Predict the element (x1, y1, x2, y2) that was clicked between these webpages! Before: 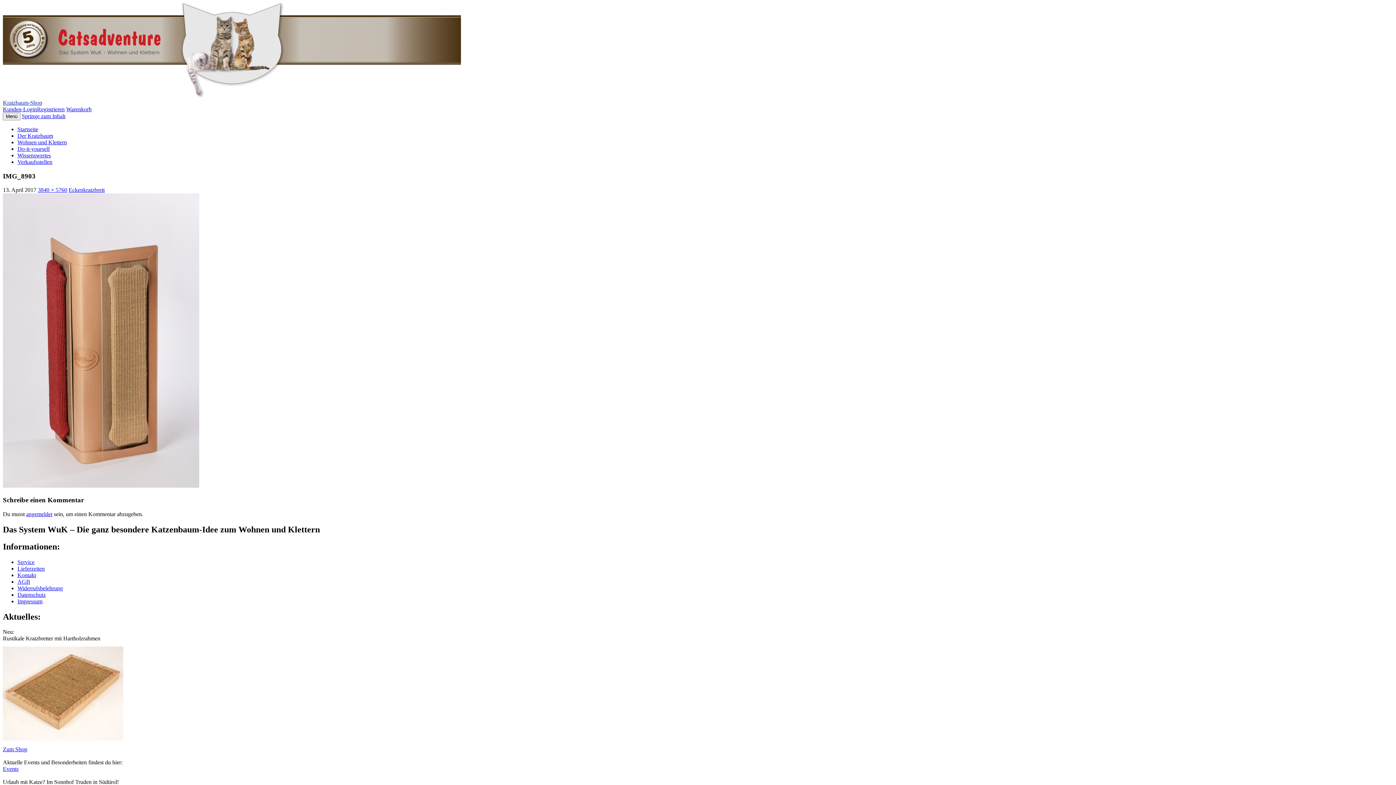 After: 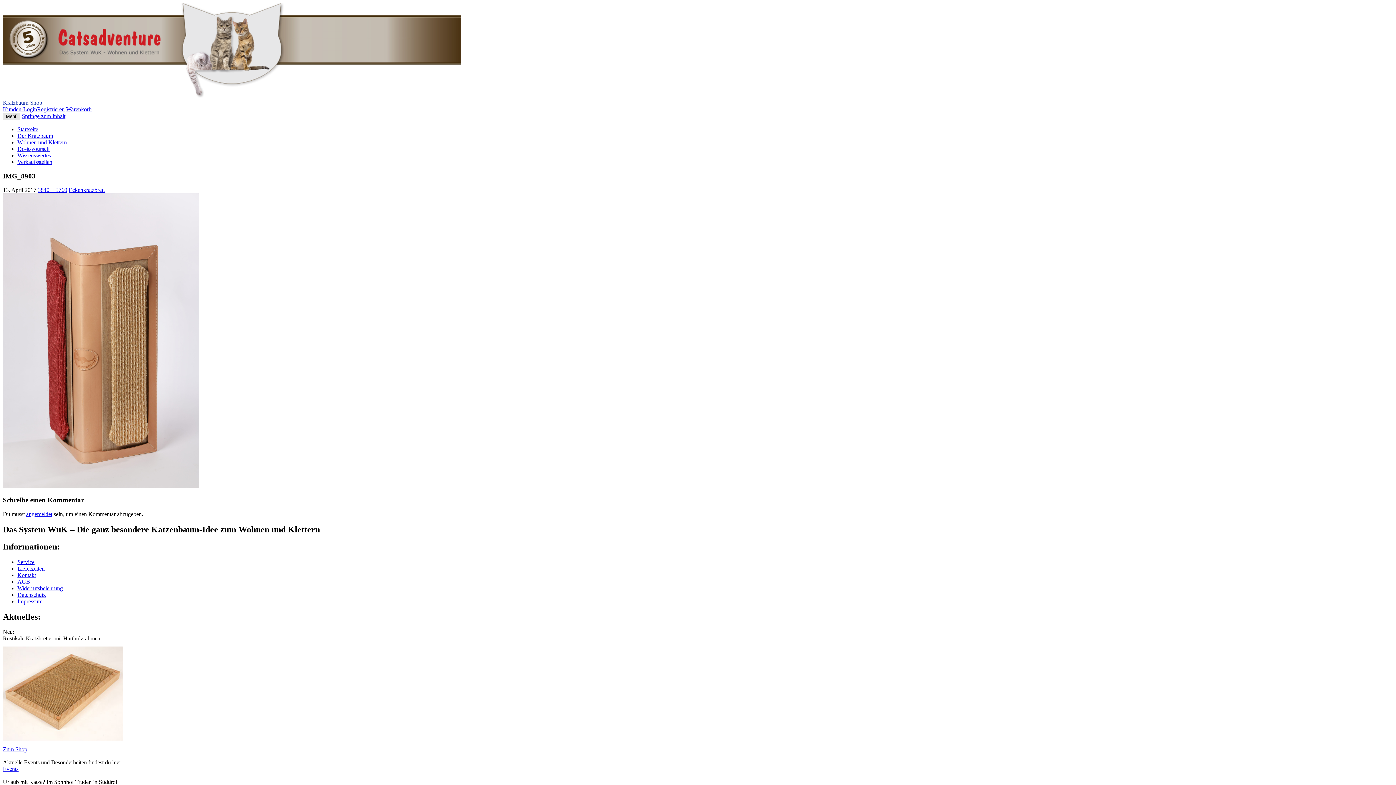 Action: label: Menü bbox: (2, 112, 20, 120)